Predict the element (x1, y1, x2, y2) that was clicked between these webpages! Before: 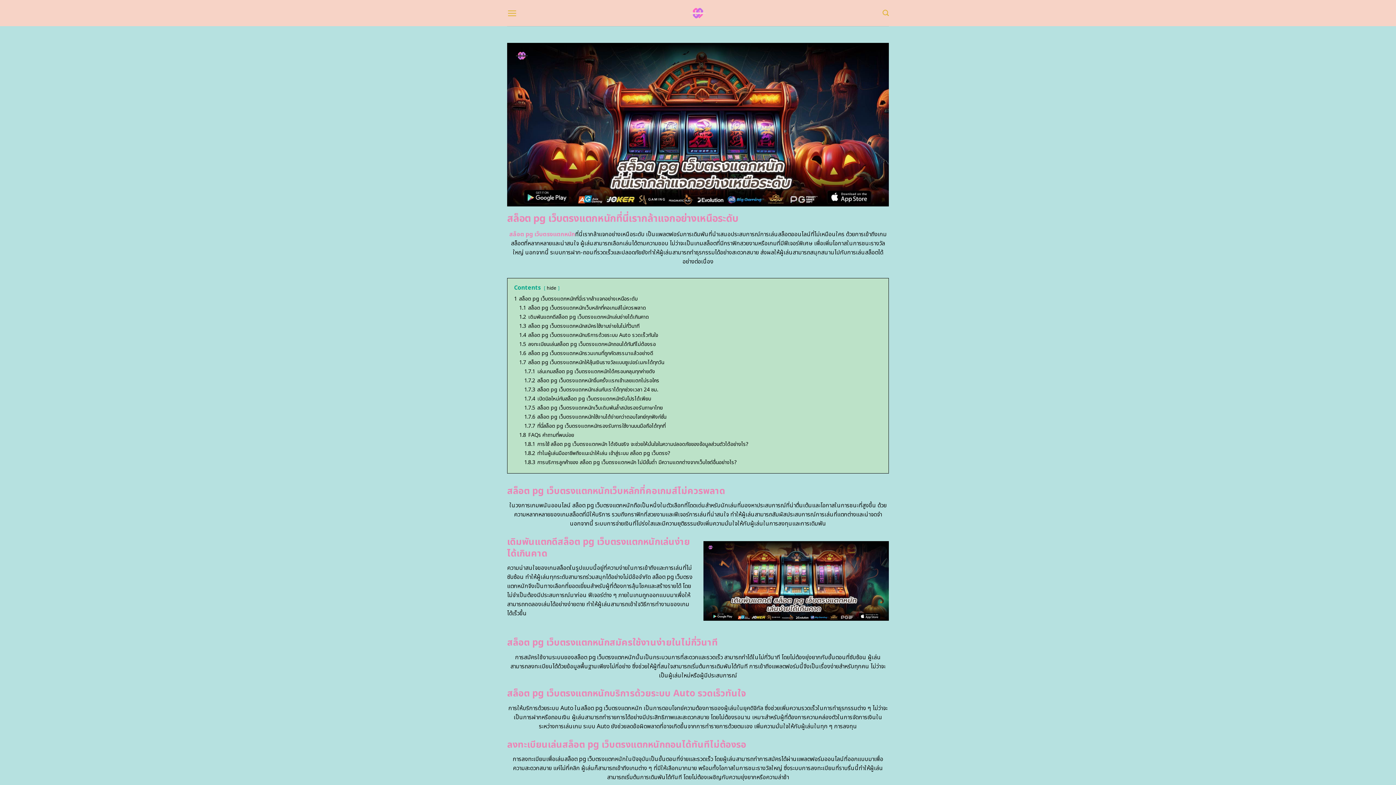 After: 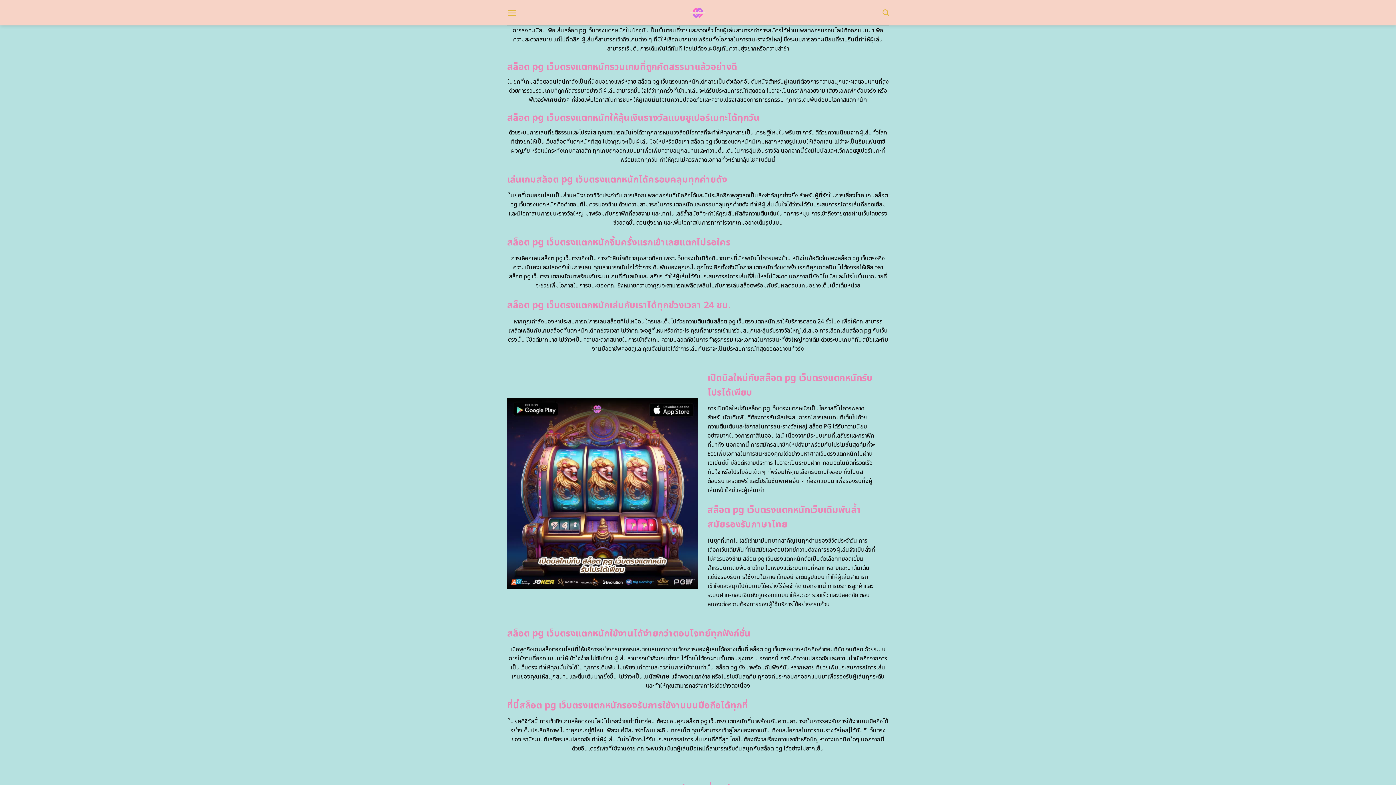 Action: label: 1.5 ลงทะเบียนเล่นสล็อต pg เว็บตรงแตกหนักถอนได้ทันทีไม่ต้องรอ bbox: (519, 340, 656, 348)